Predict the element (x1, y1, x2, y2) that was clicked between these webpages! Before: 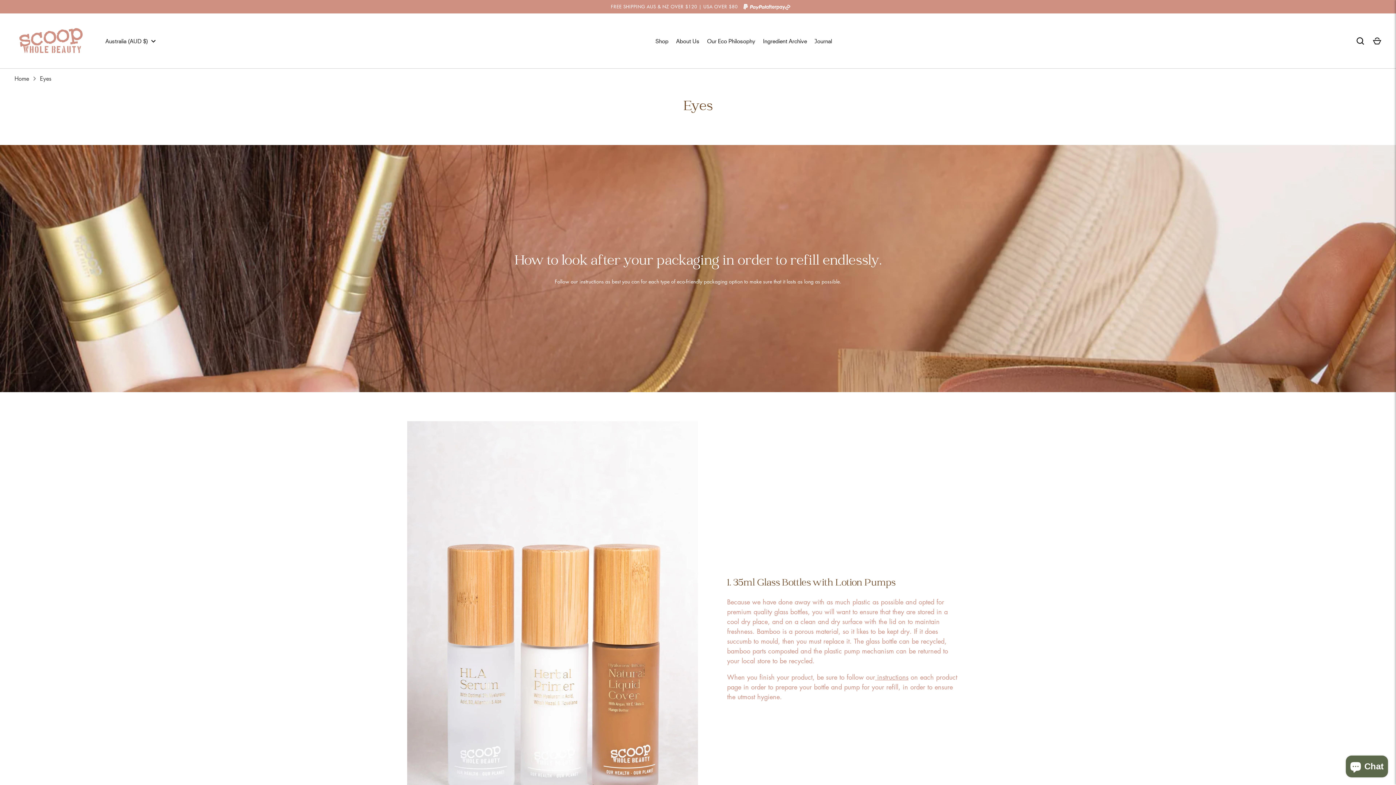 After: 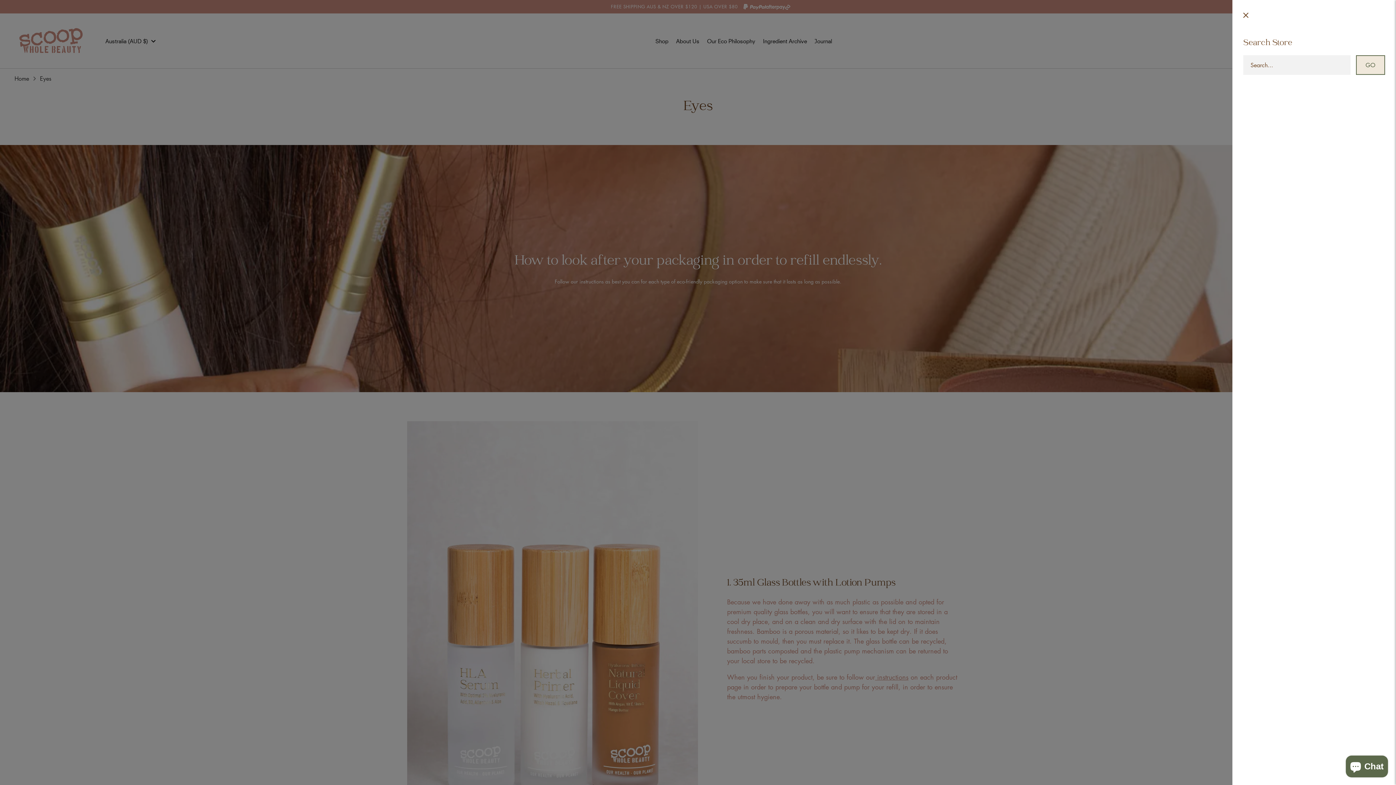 Action: bbox: (1352, 33, 1368, 49) label: Search